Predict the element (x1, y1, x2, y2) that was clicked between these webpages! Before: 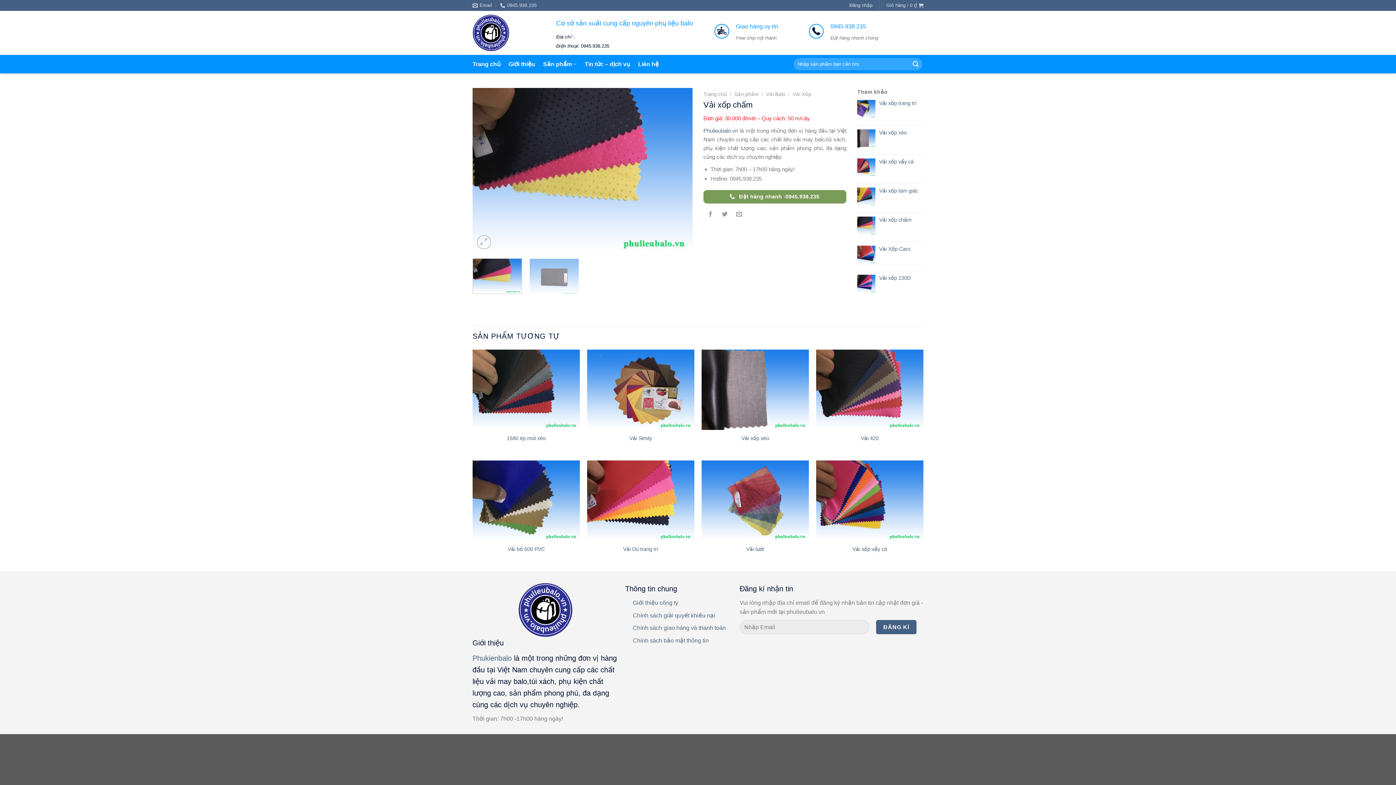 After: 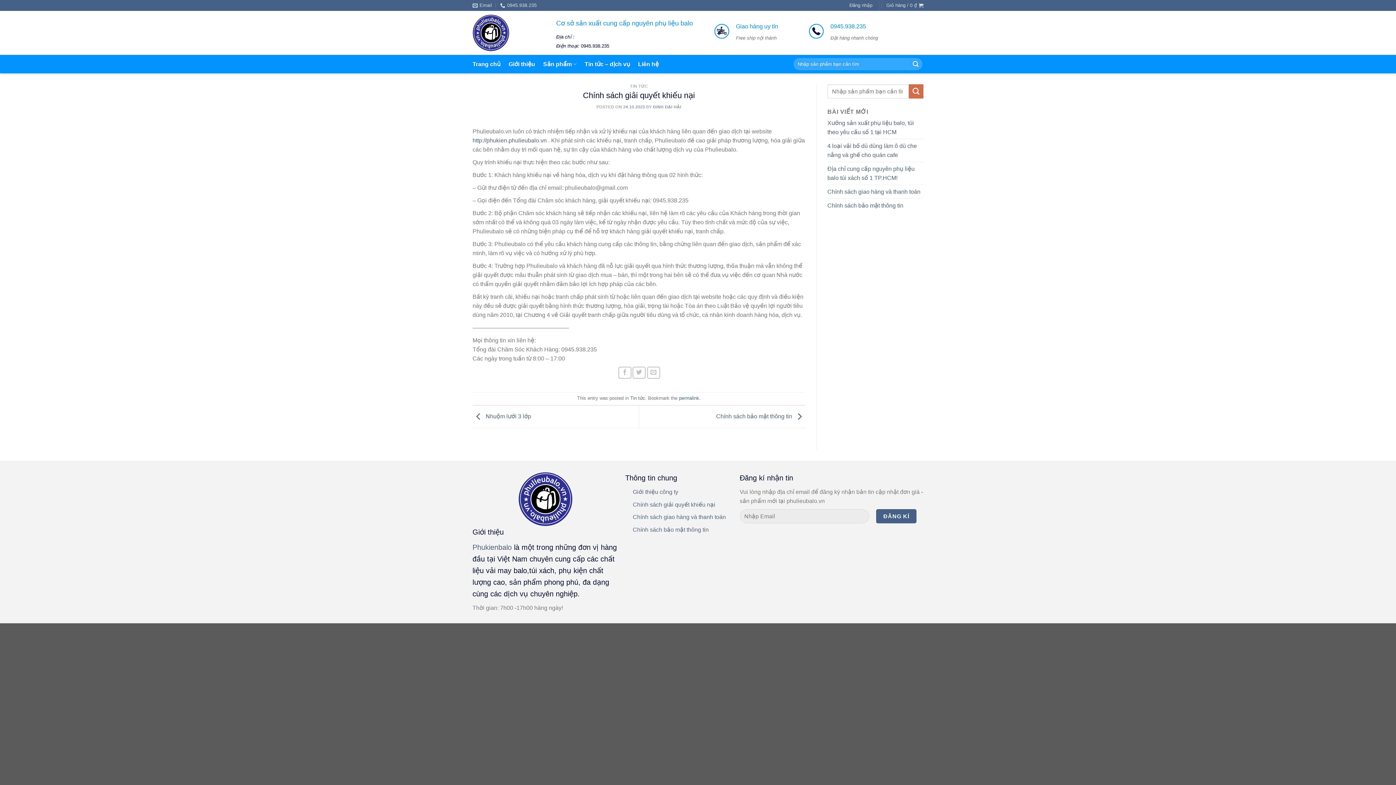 Action: label: Chính sách giải quyết khiếu nại bbox: (632, 612, 715, 618)